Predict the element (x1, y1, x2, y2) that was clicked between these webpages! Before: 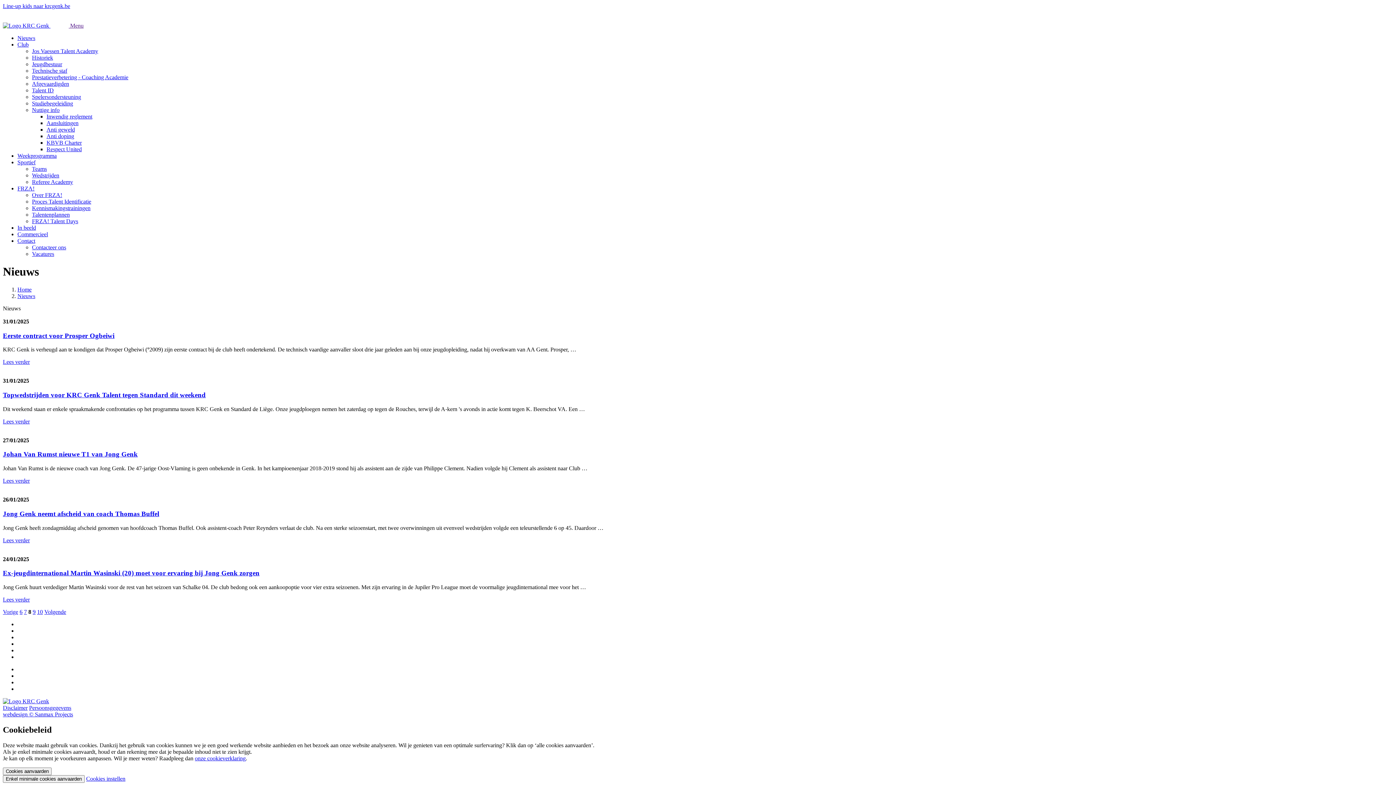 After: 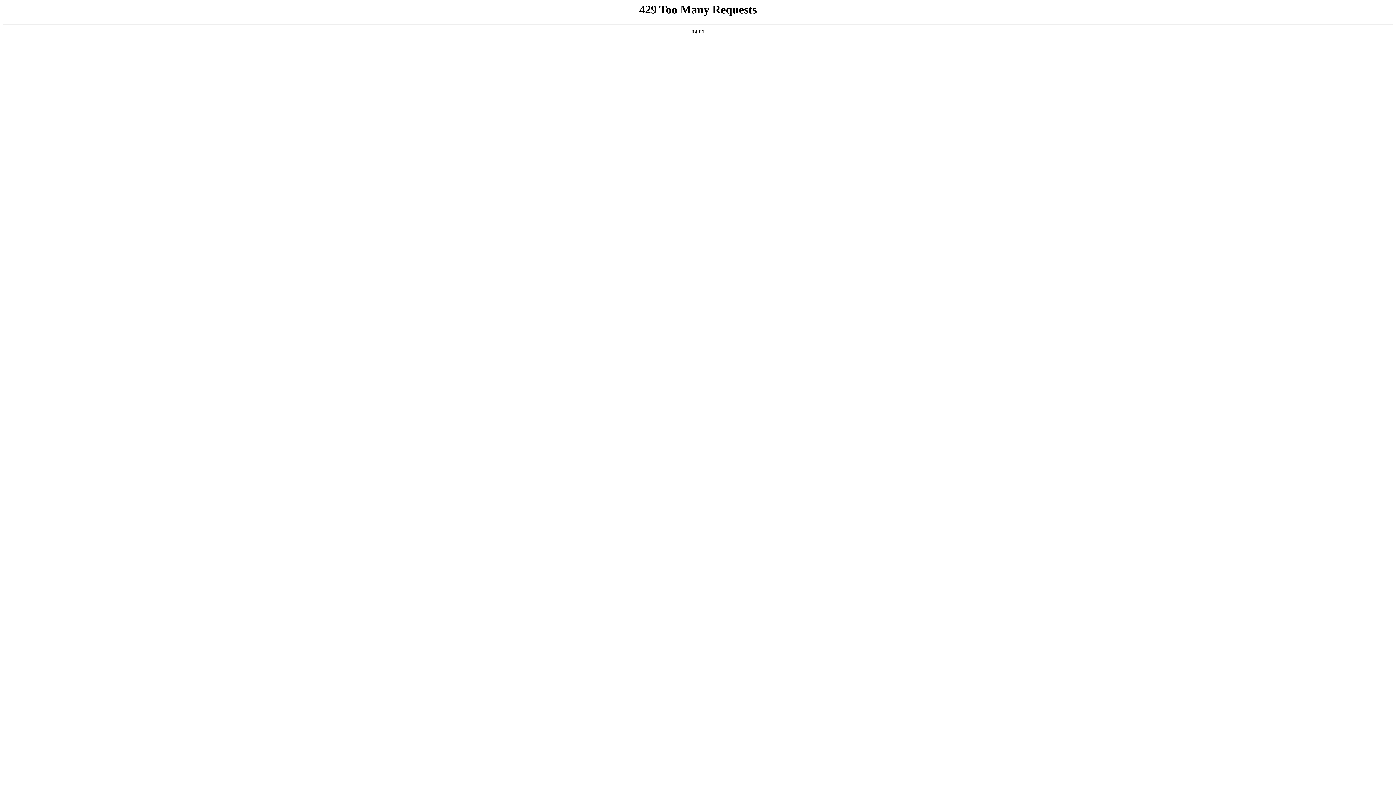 Action: bbox: (24, 609, 26, 615) label: 7